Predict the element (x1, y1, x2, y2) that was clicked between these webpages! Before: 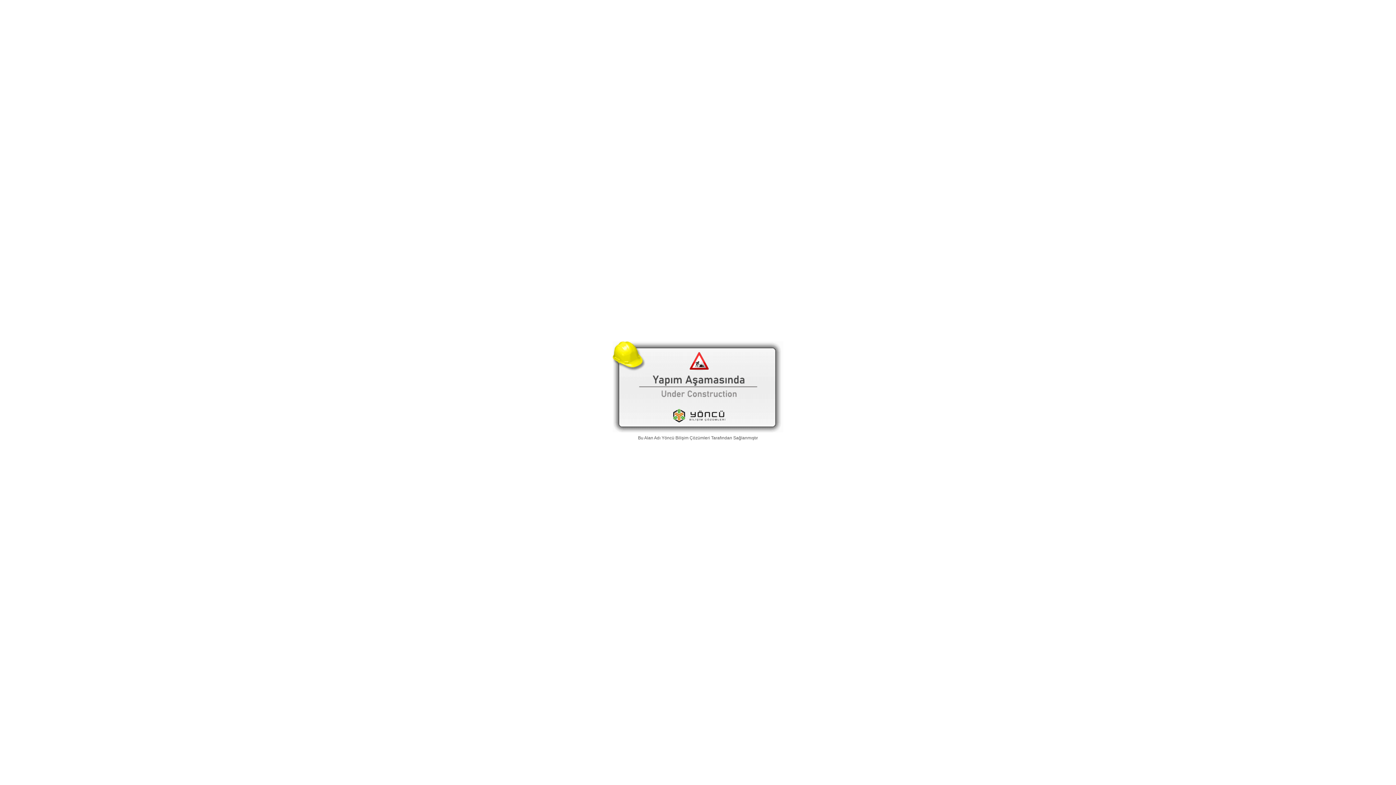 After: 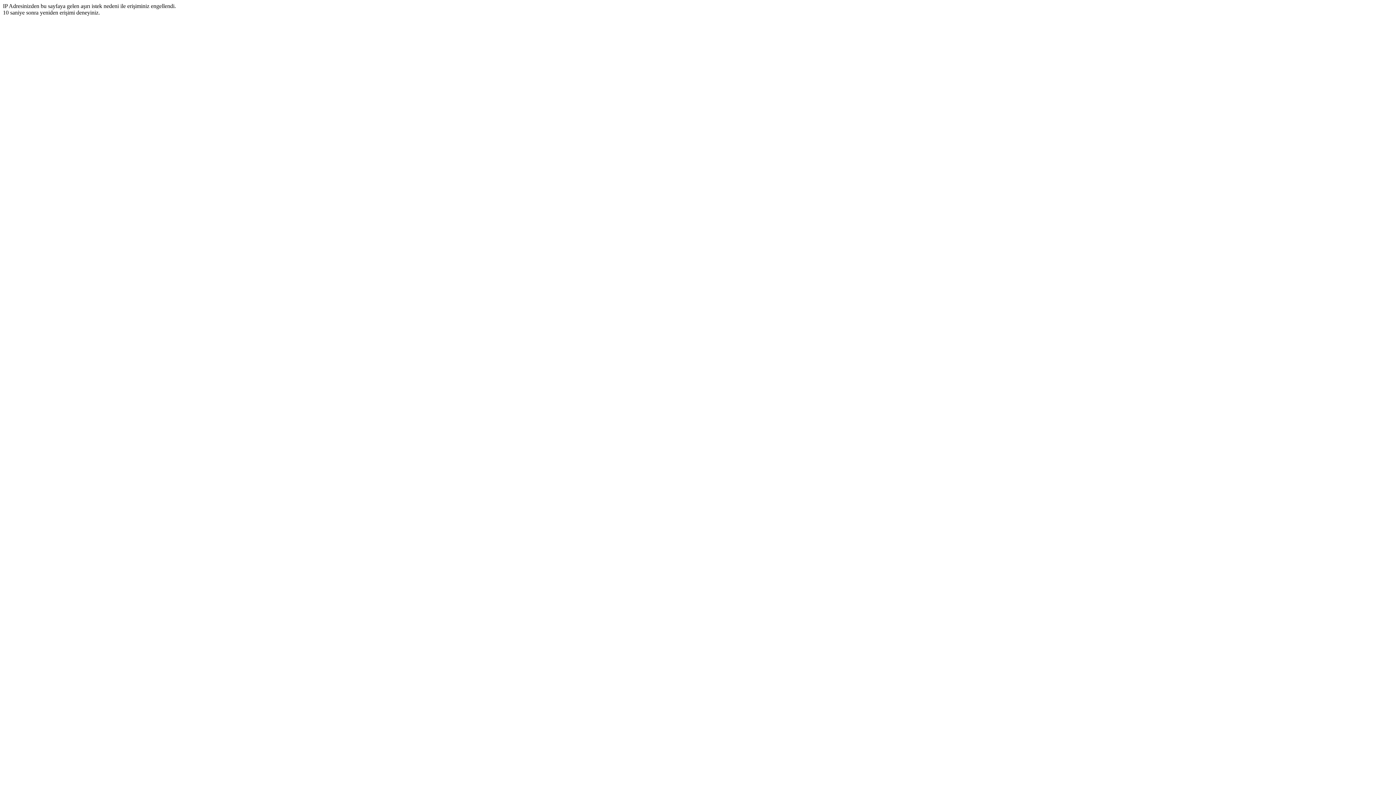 Action: label: Yöncü Bilişim Çözümleri bbox: (661, 435, 710, 440)